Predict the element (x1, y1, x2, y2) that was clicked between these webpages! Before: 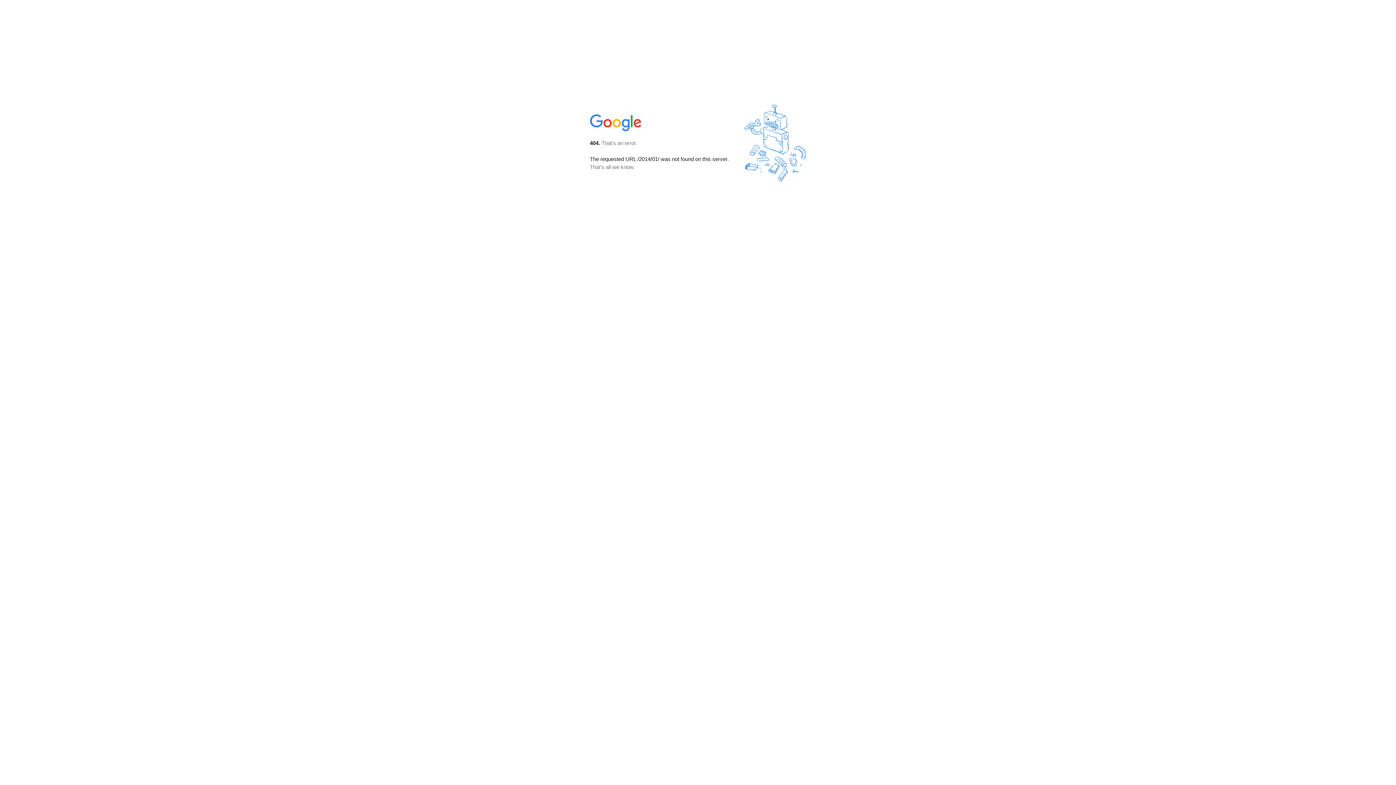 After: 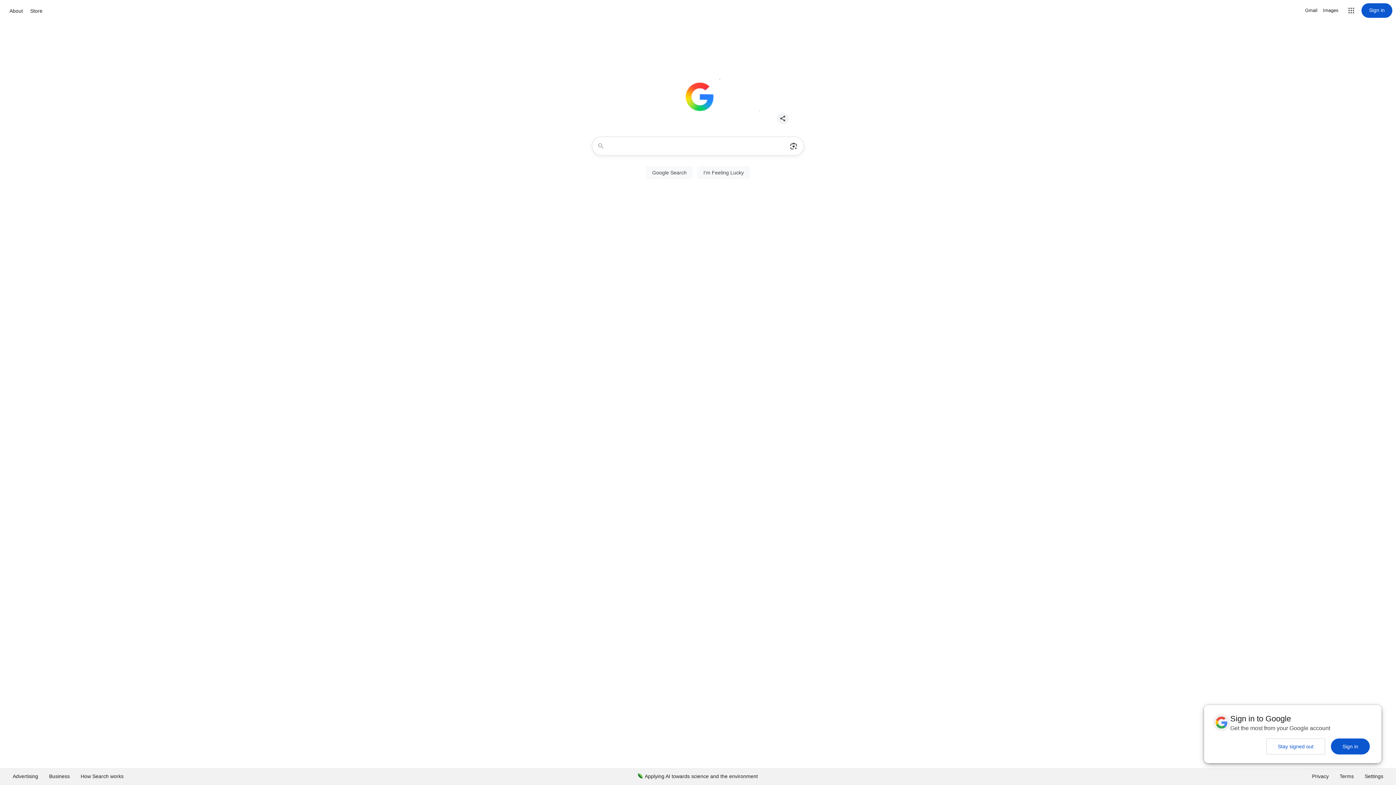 Action: bbox: (590, 127, 642, 134)